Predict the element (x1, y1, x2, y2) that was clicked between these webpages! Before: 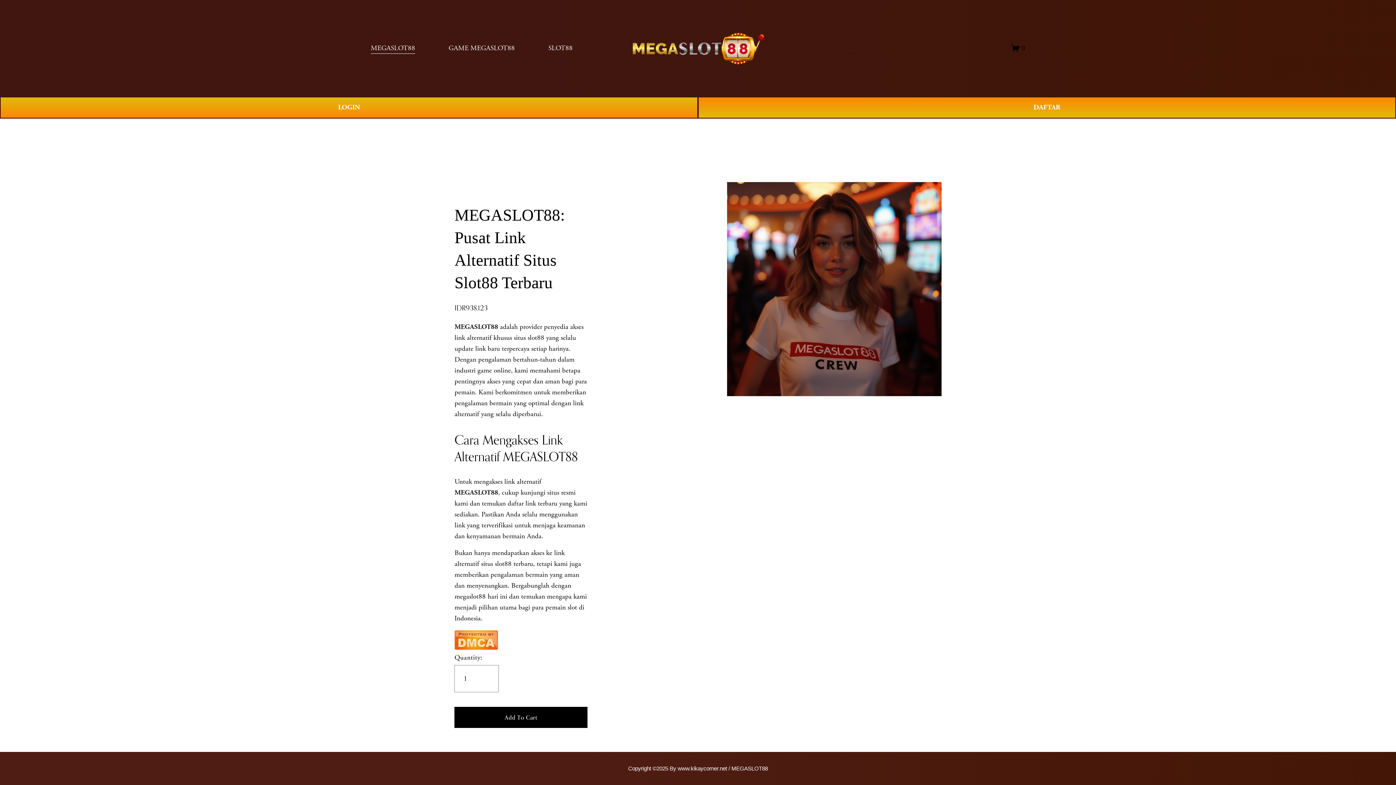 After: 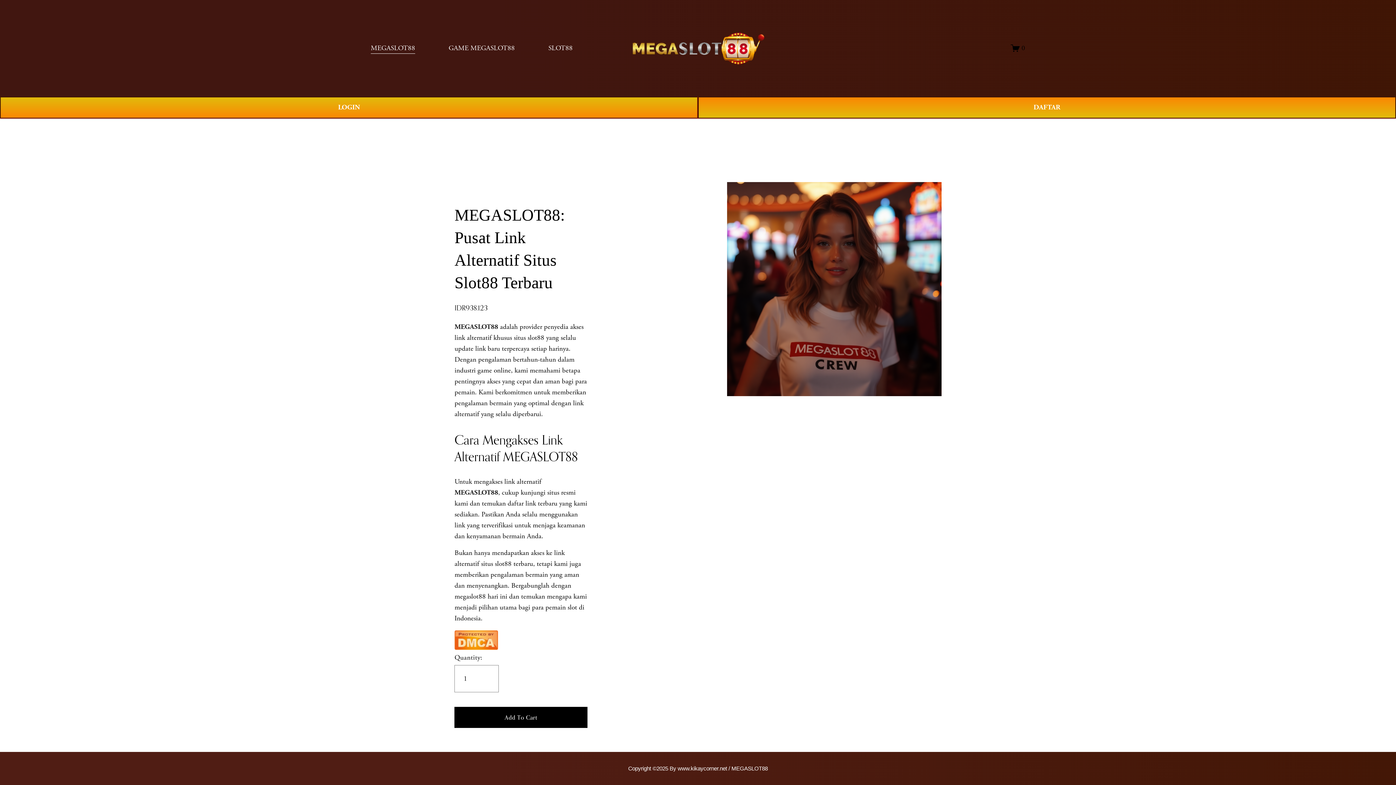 Action: bbox: (448, 42, 514, 54) label: GAME MEGASLOT88